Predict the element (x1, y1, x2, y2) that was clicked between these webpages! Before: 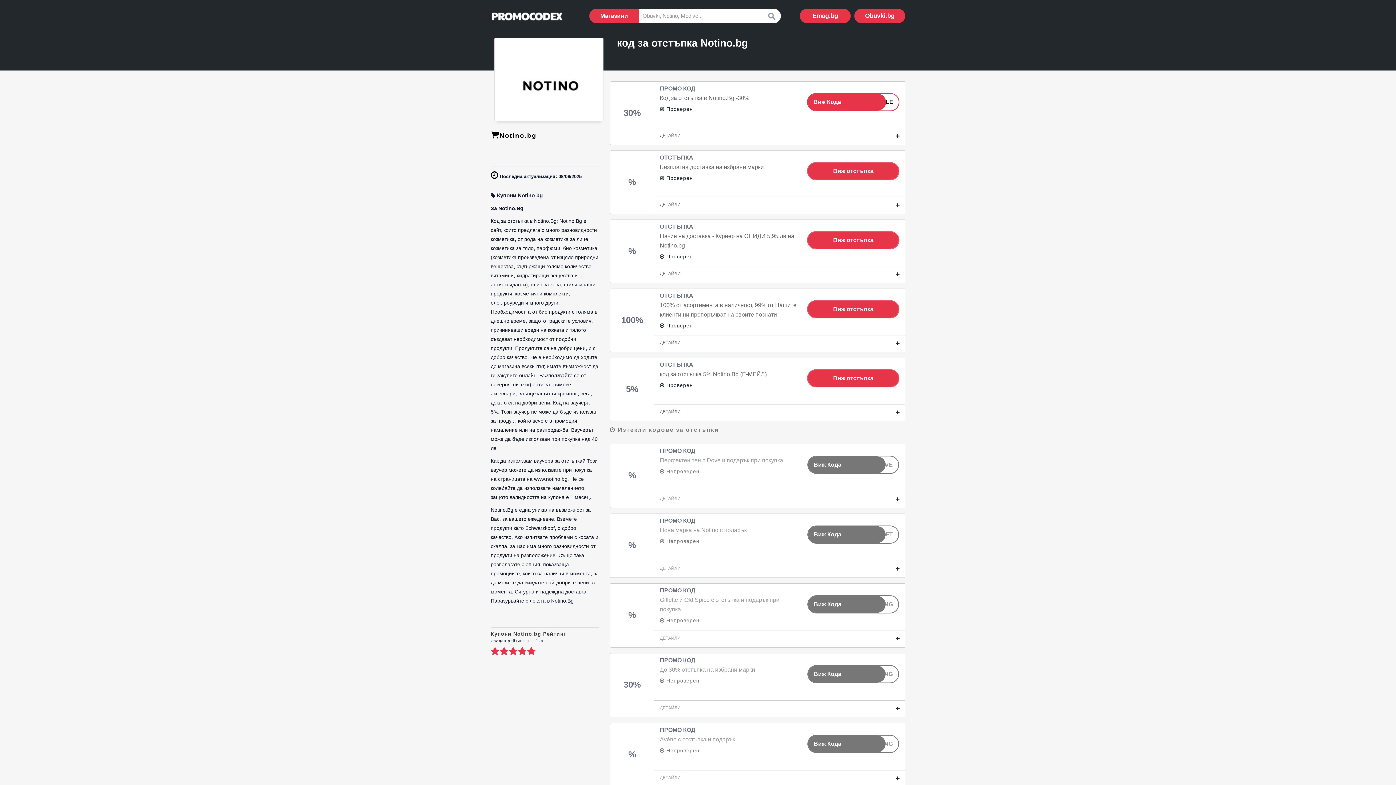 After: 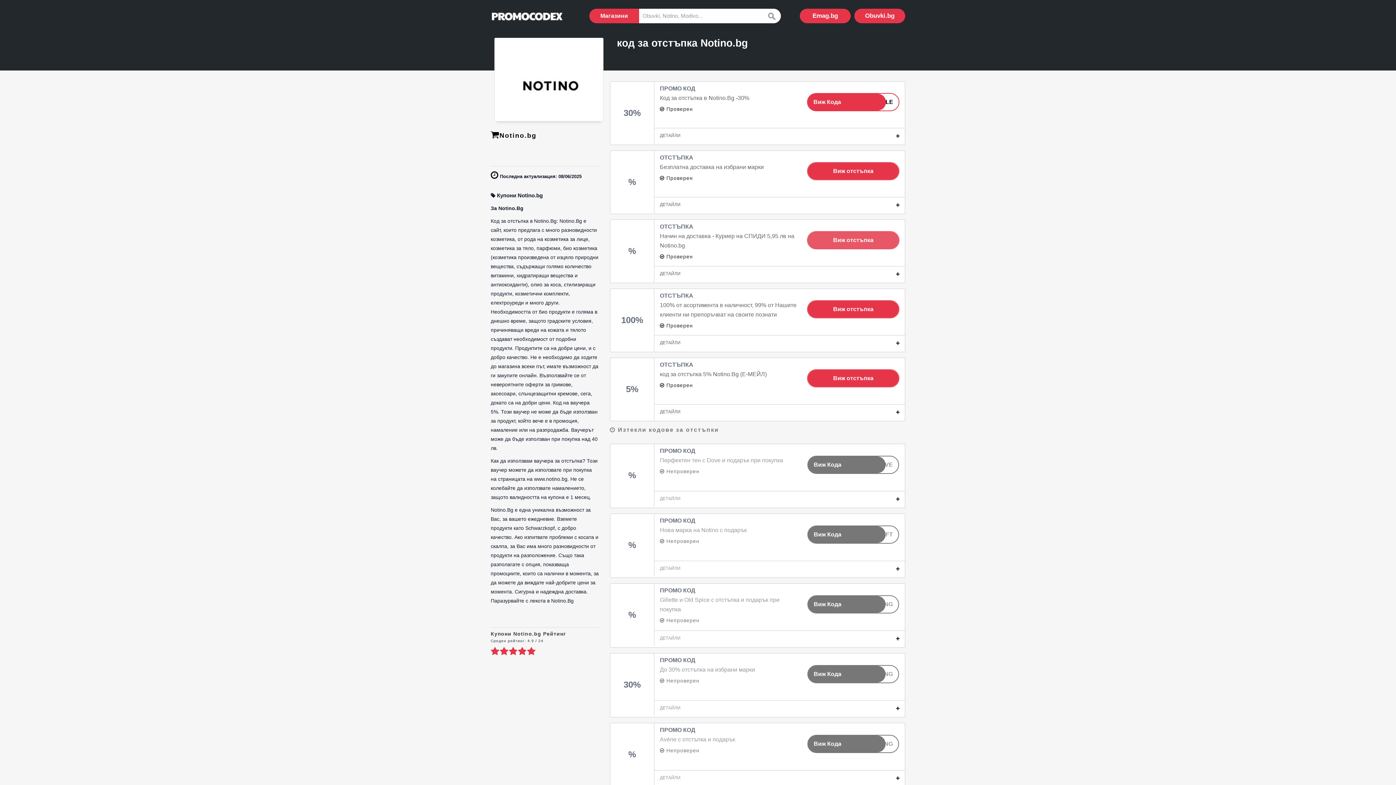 Action: label: Виж отстъпка bbox: (807, 231, 899, 249)